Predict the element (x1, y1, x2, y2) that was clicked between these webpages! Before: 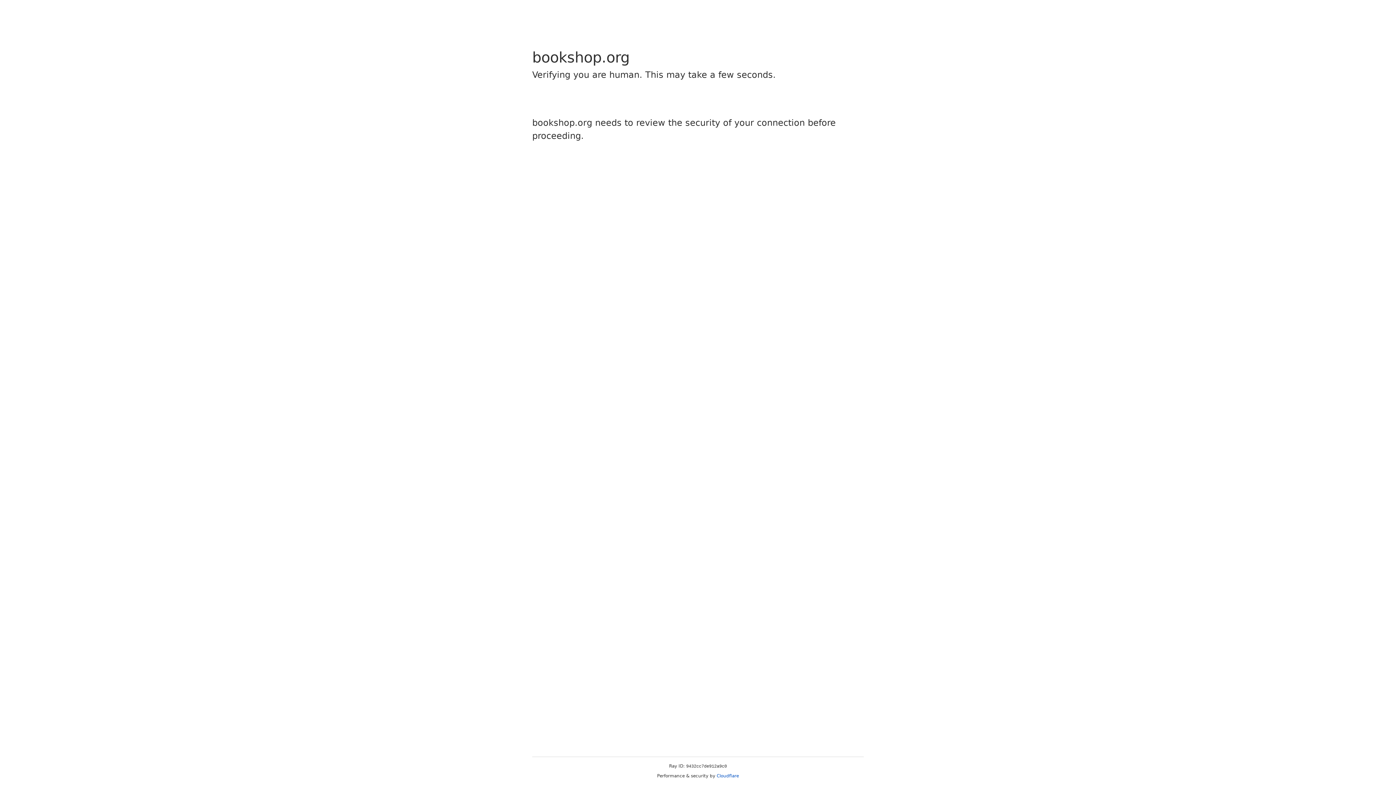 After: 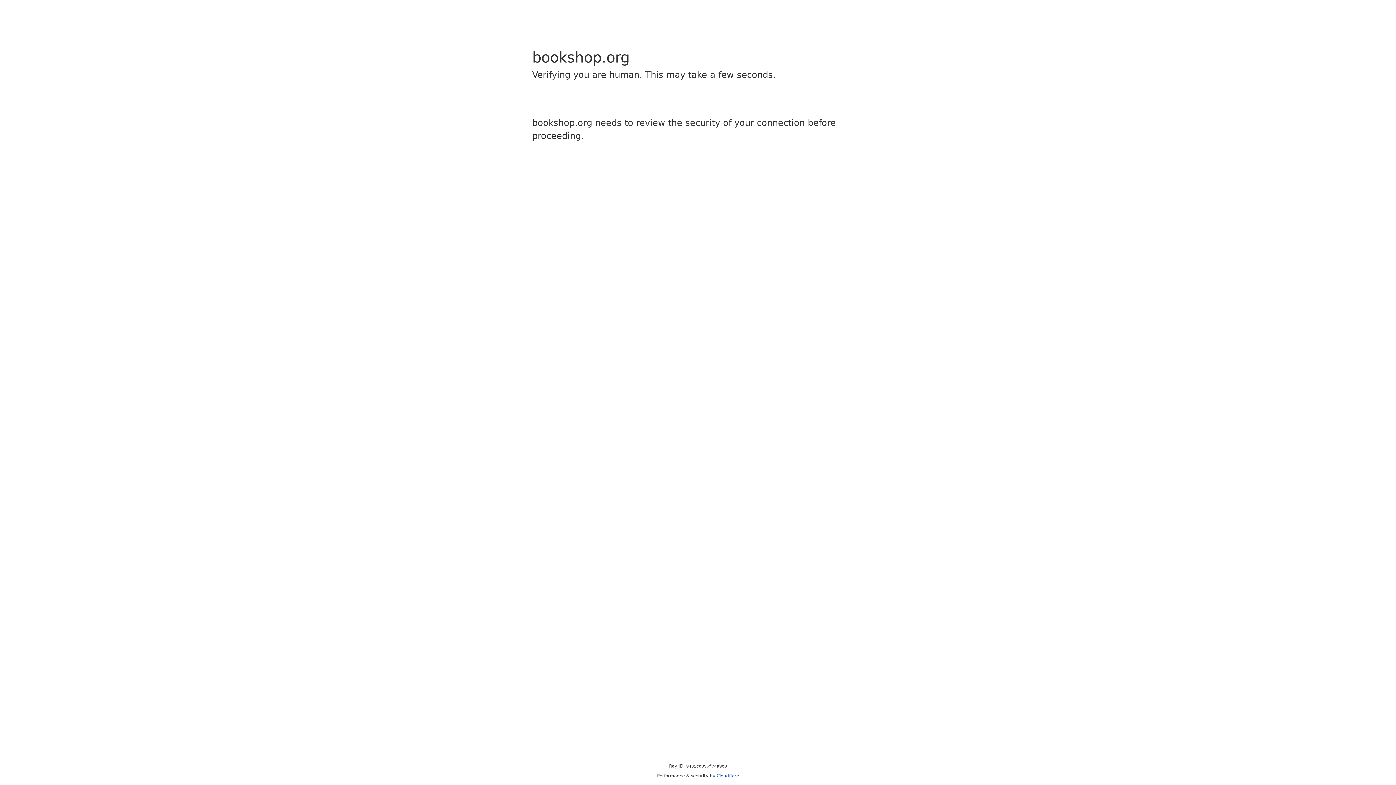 Action: label: Cloudflare bbox: (716, 773, 739, 778)